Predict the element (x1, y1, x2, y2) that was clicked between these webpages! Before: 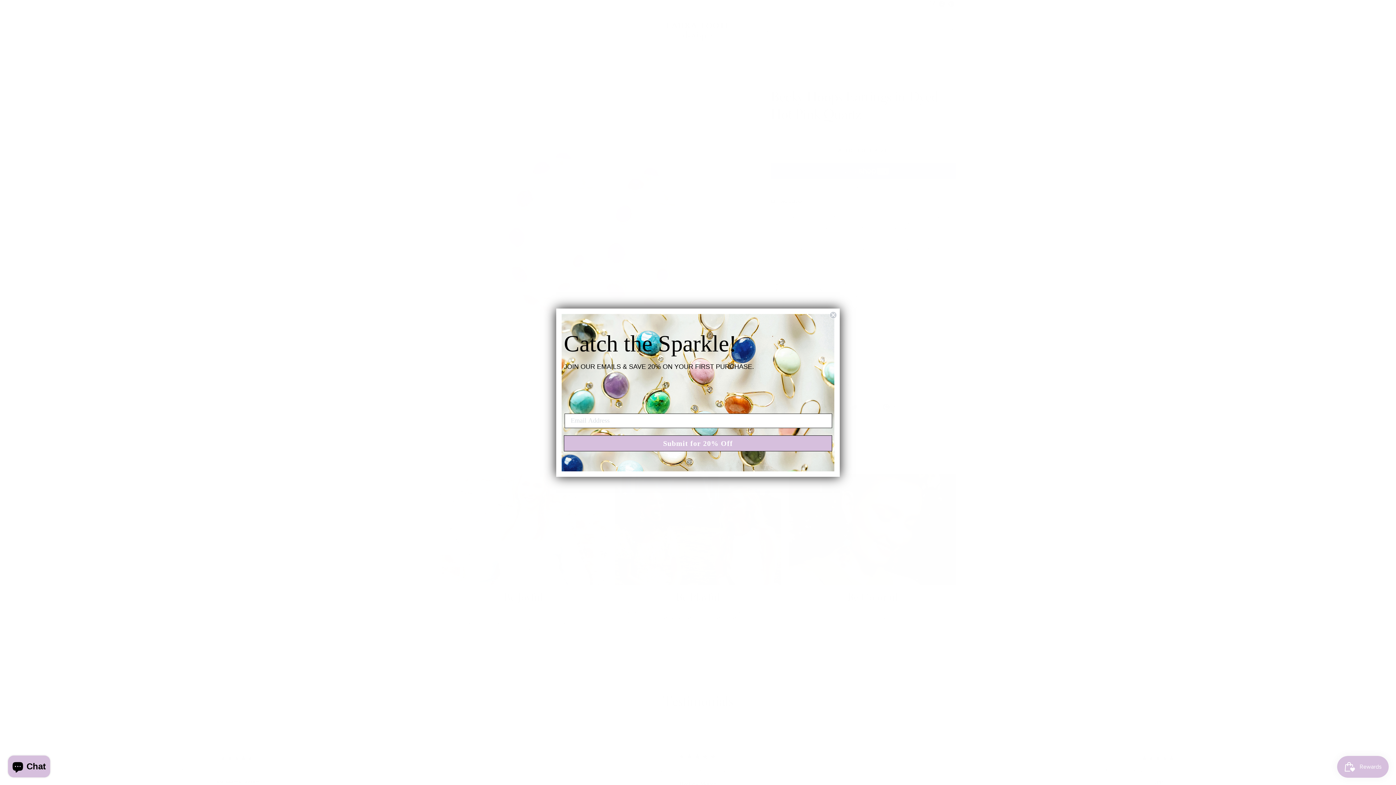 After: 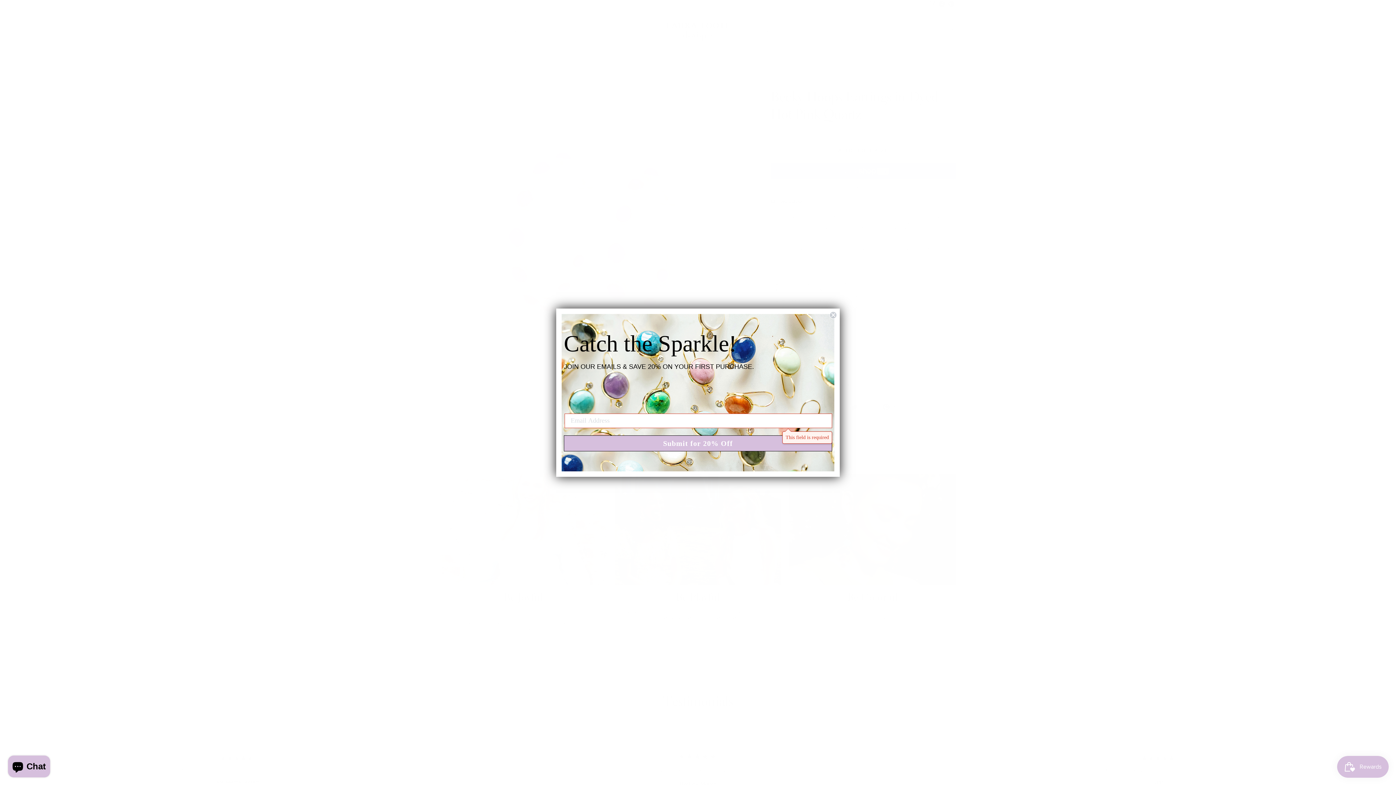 Action: bbox: (564, 435, 832, 451) label: Submit for 20% Off